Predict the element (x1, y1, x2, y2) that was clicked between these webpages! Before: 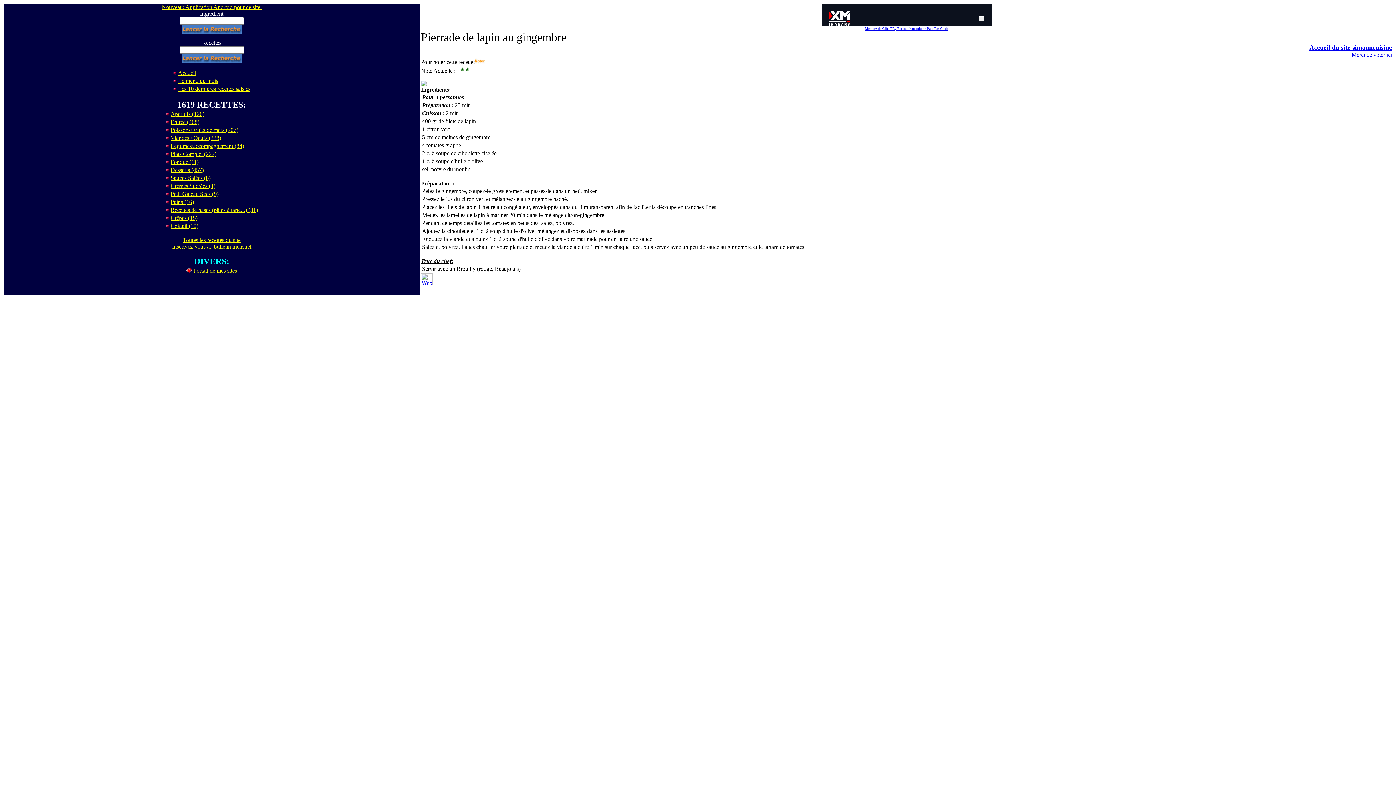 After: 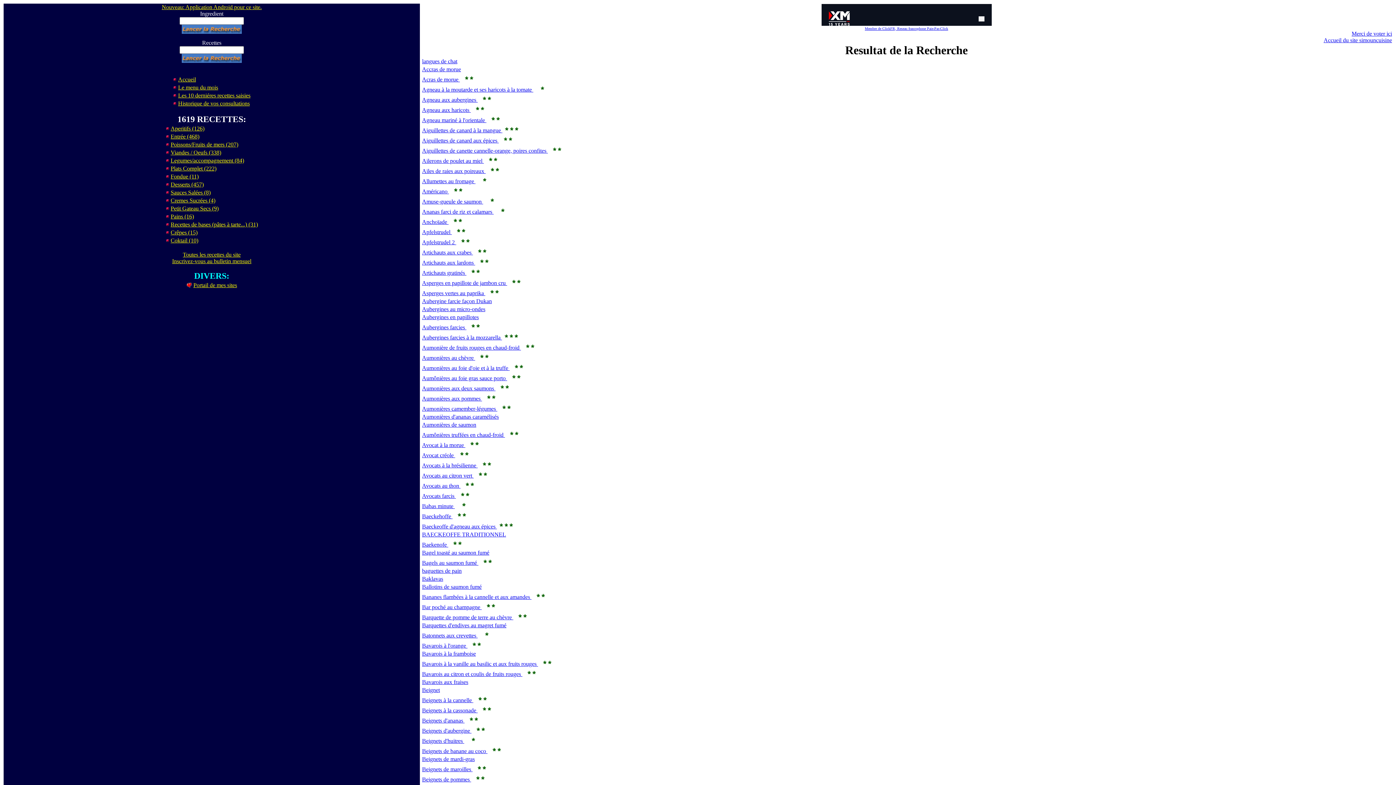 Action: bbox: (181, 28, 241, 34)